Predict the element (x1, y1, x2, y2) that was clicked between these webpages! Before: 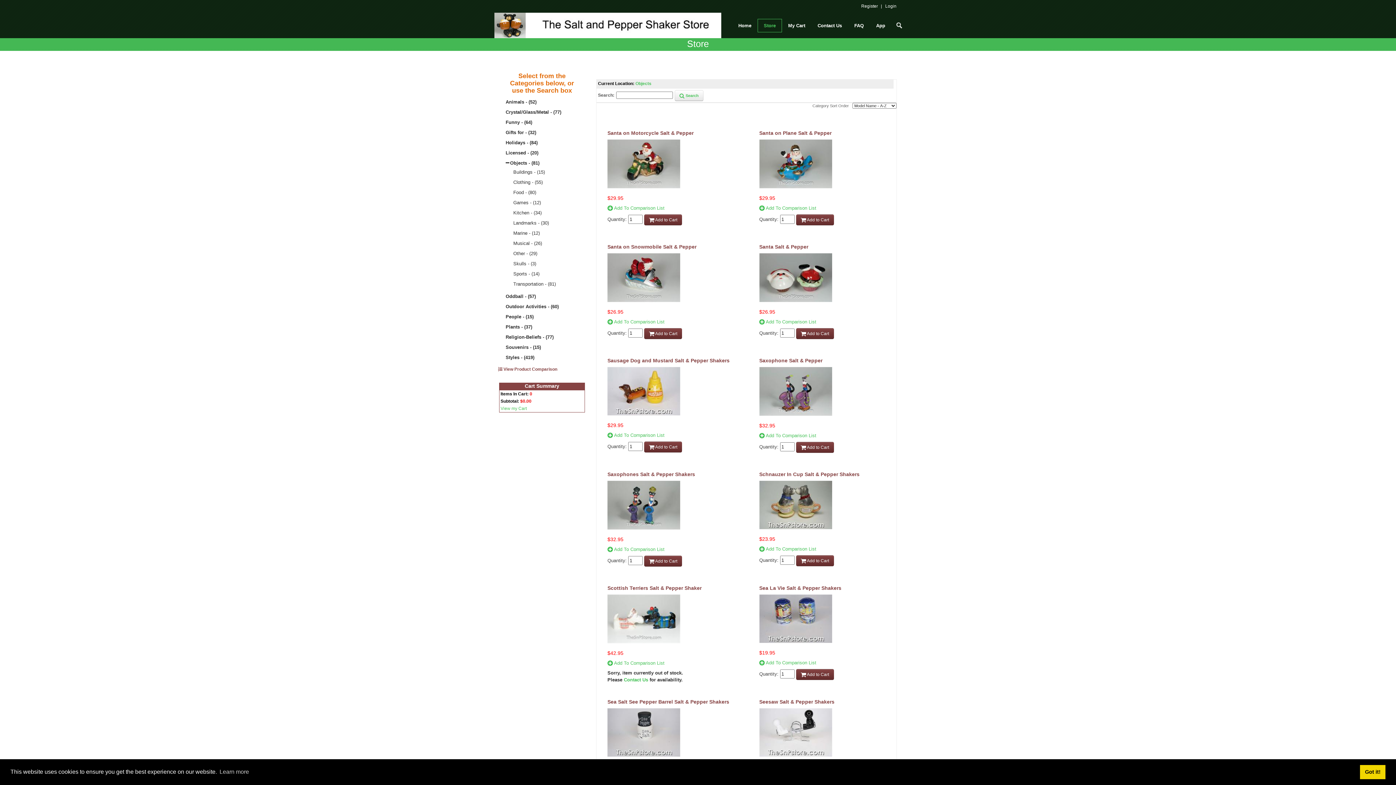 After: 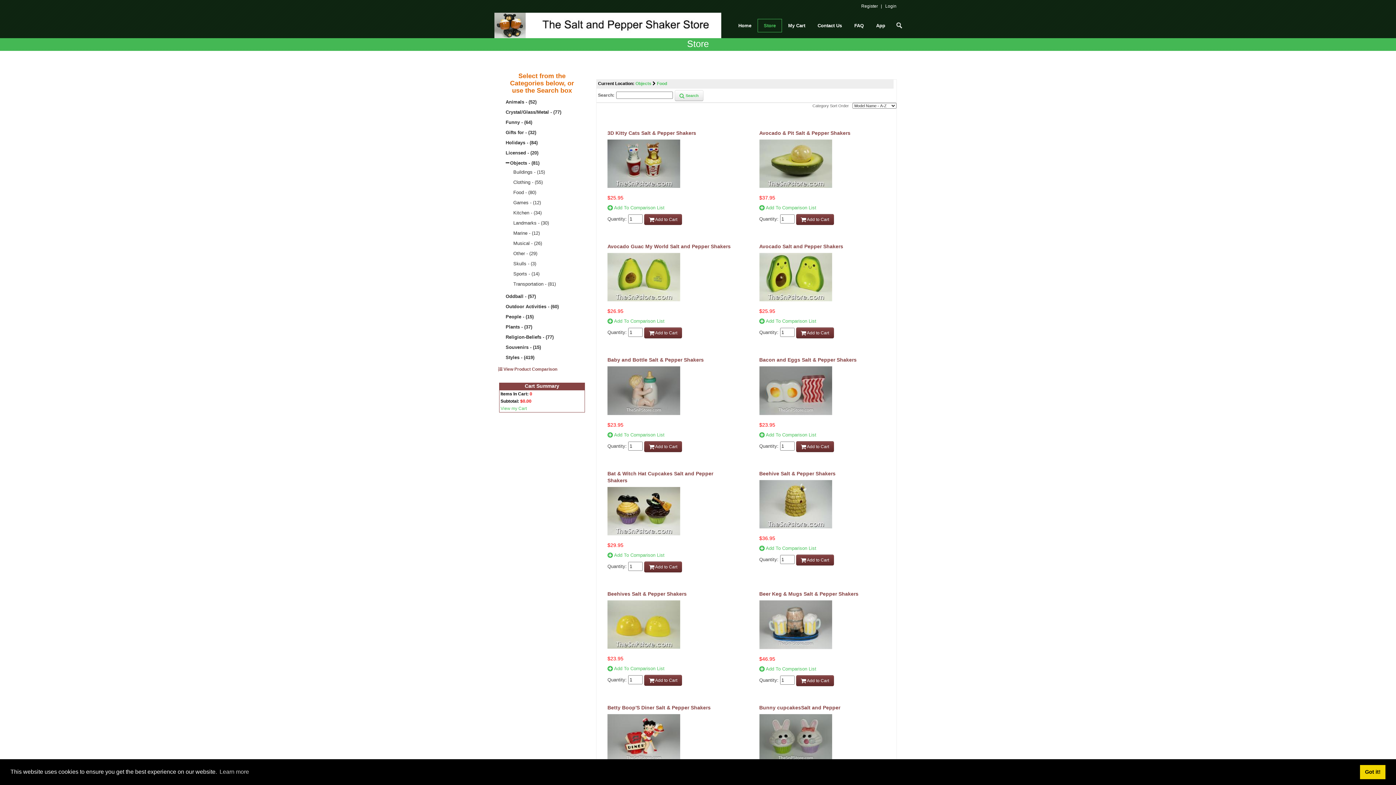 Action: bbox: (513, 189, 584, 196) label: Food - (80)